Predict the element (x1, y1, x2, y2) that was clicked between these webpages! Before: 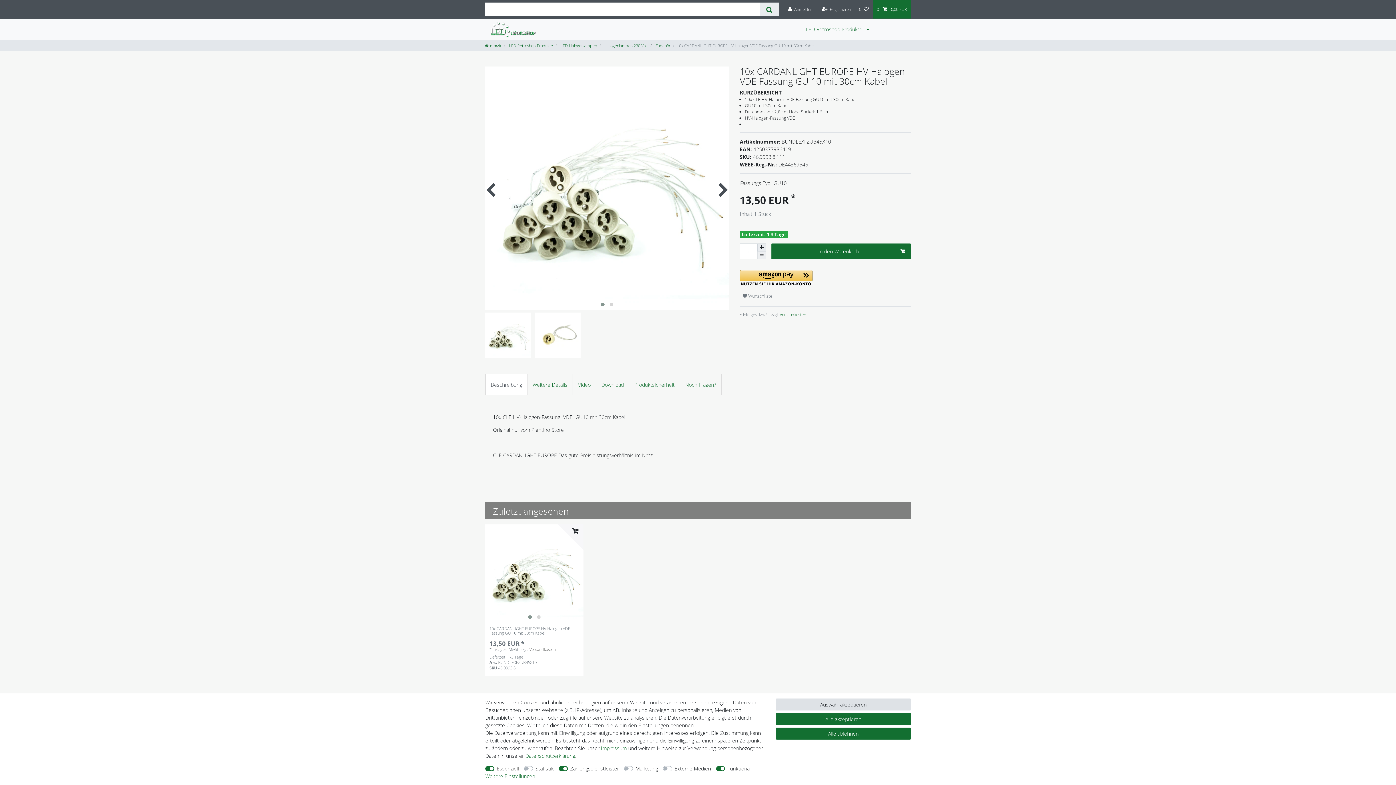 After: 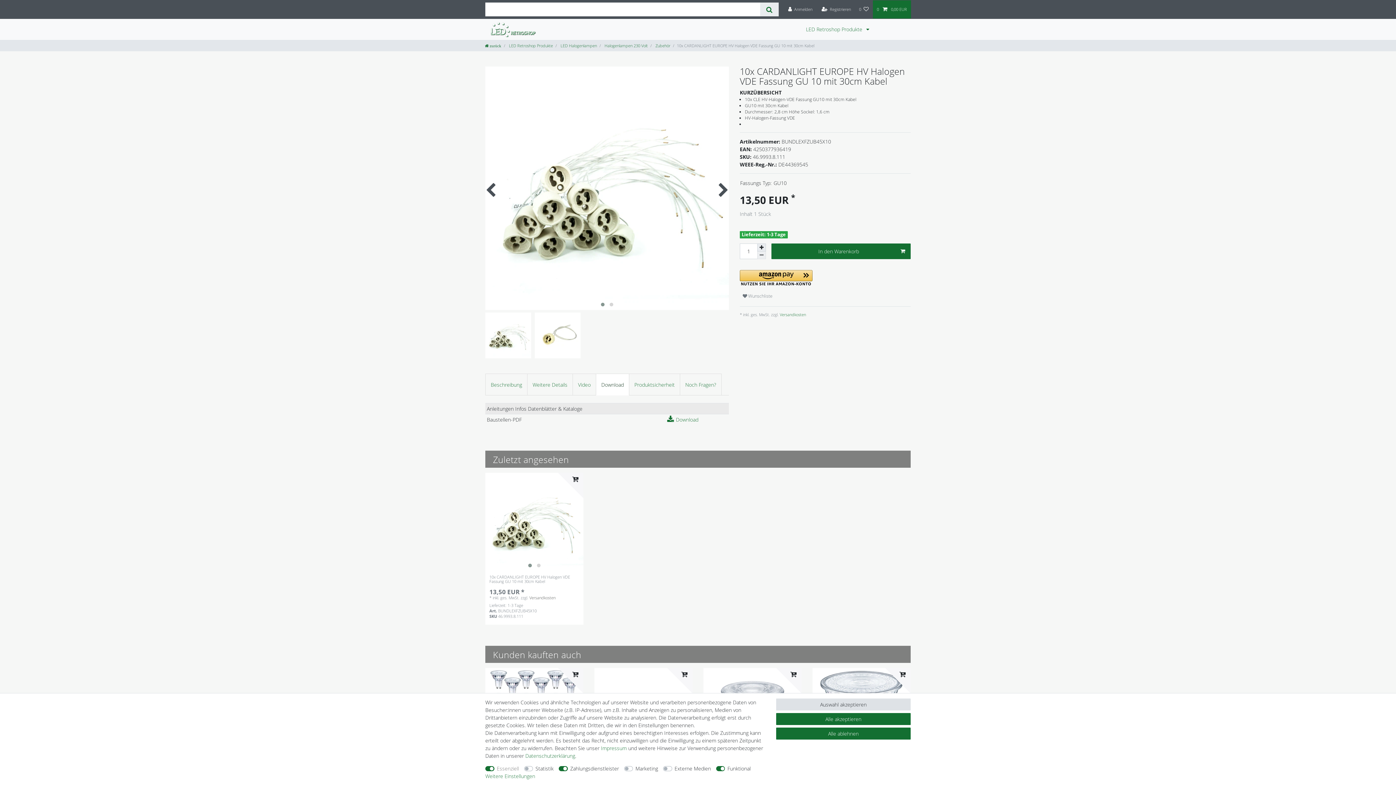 Action: label: Download bbox: (596, 373, 629, 395)